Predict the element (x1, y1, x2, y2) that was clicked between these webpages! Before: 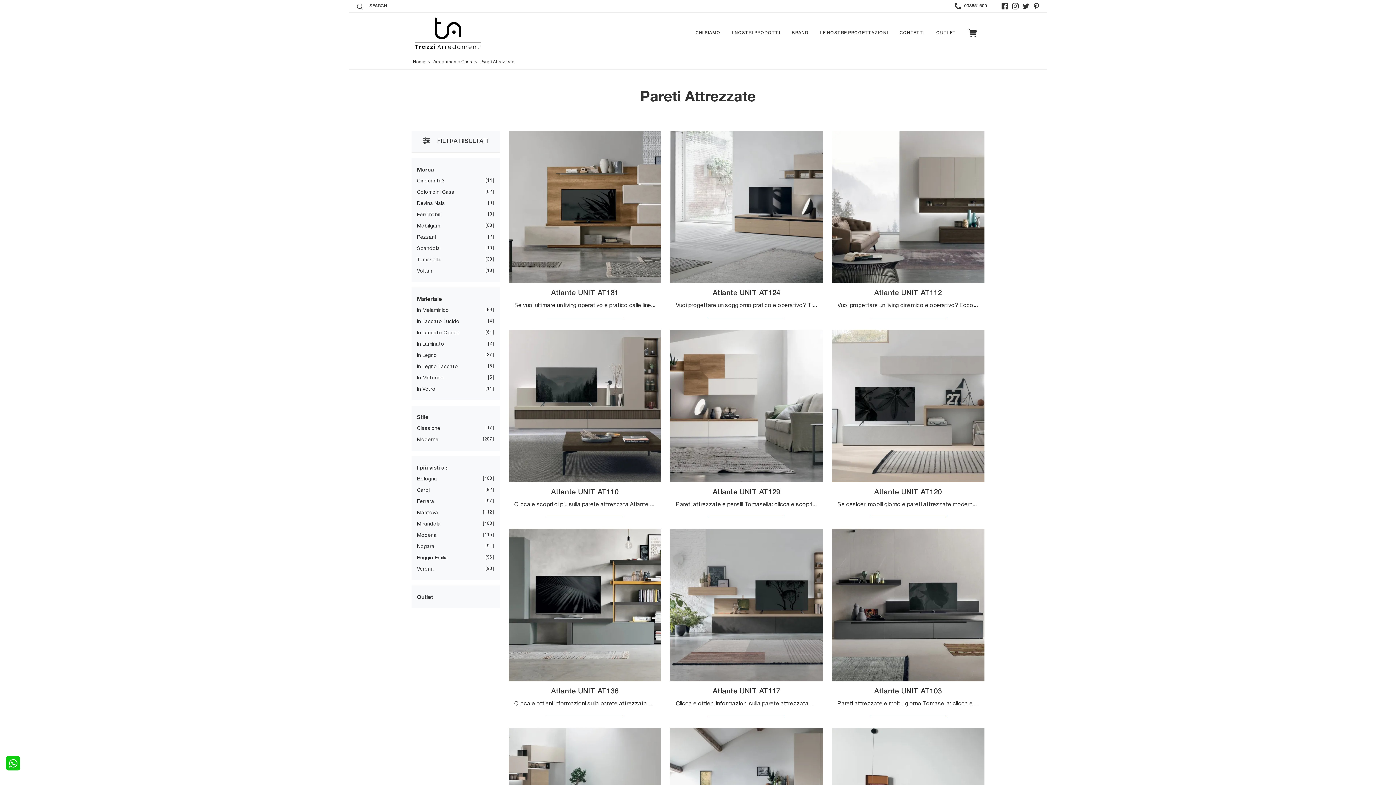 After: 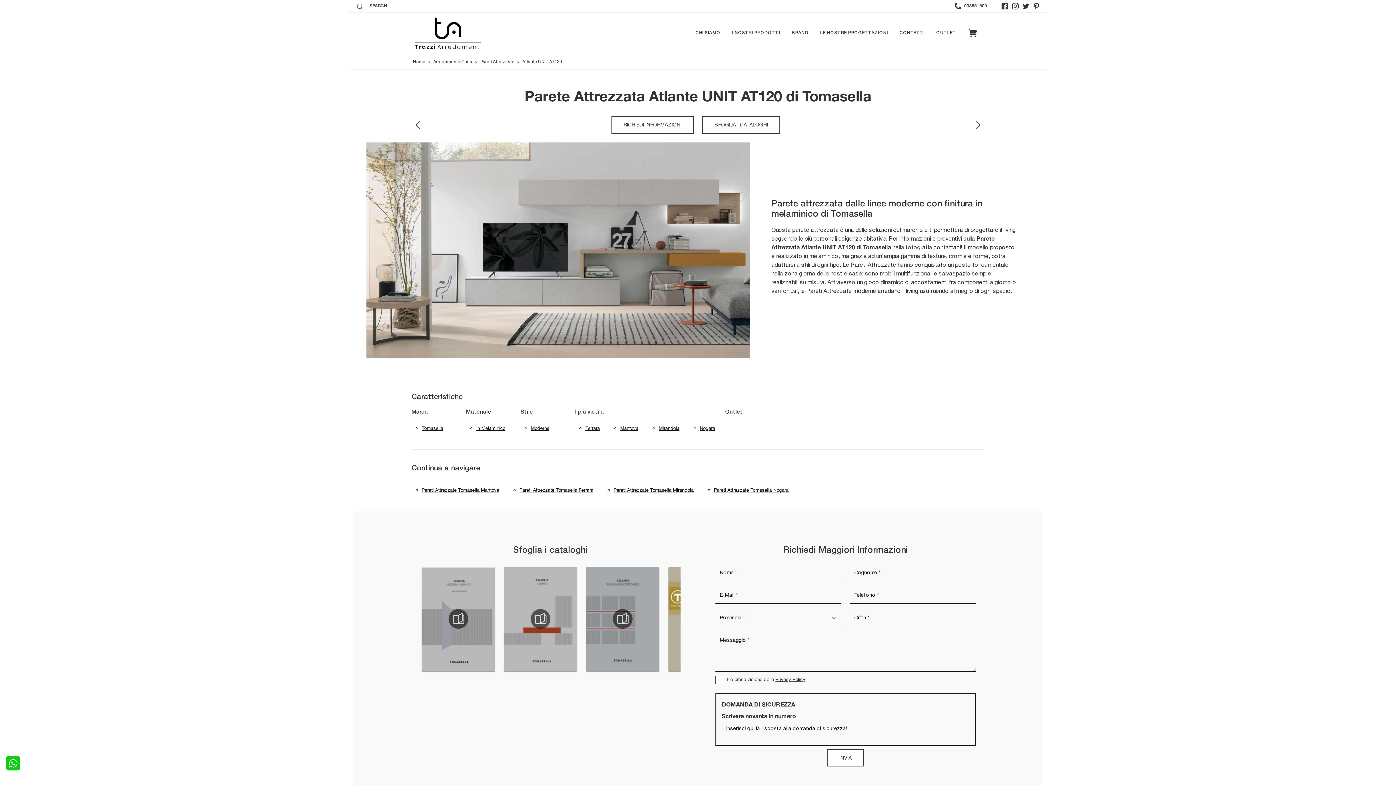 Action: bbox: (831, 329, 984, 517) label: Atlante UNIT AT120

Se desideri mobili giorno e pareti attrezzate moderne, prediligi il modello Atlante UNIT AT120 di Tomasella: clicca e ottieni informazioni!